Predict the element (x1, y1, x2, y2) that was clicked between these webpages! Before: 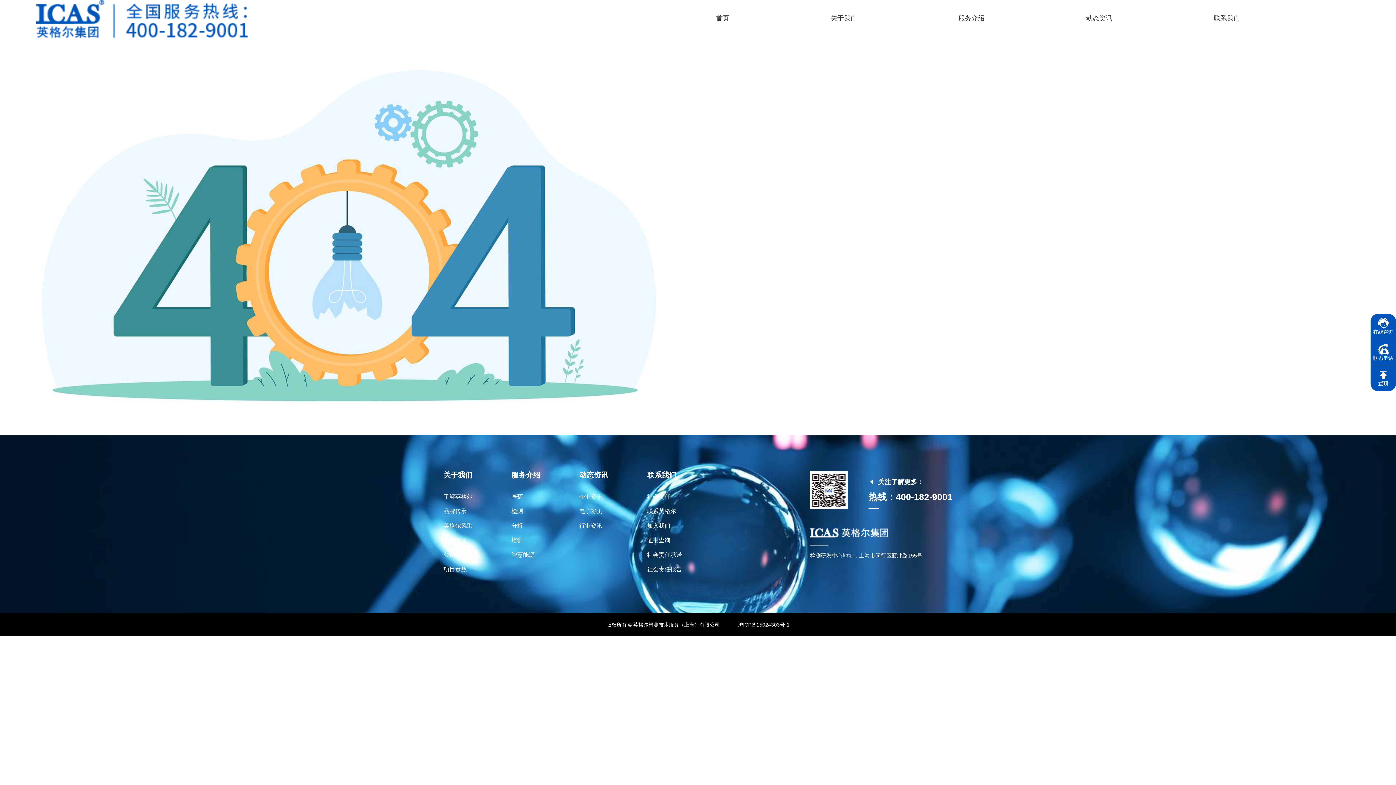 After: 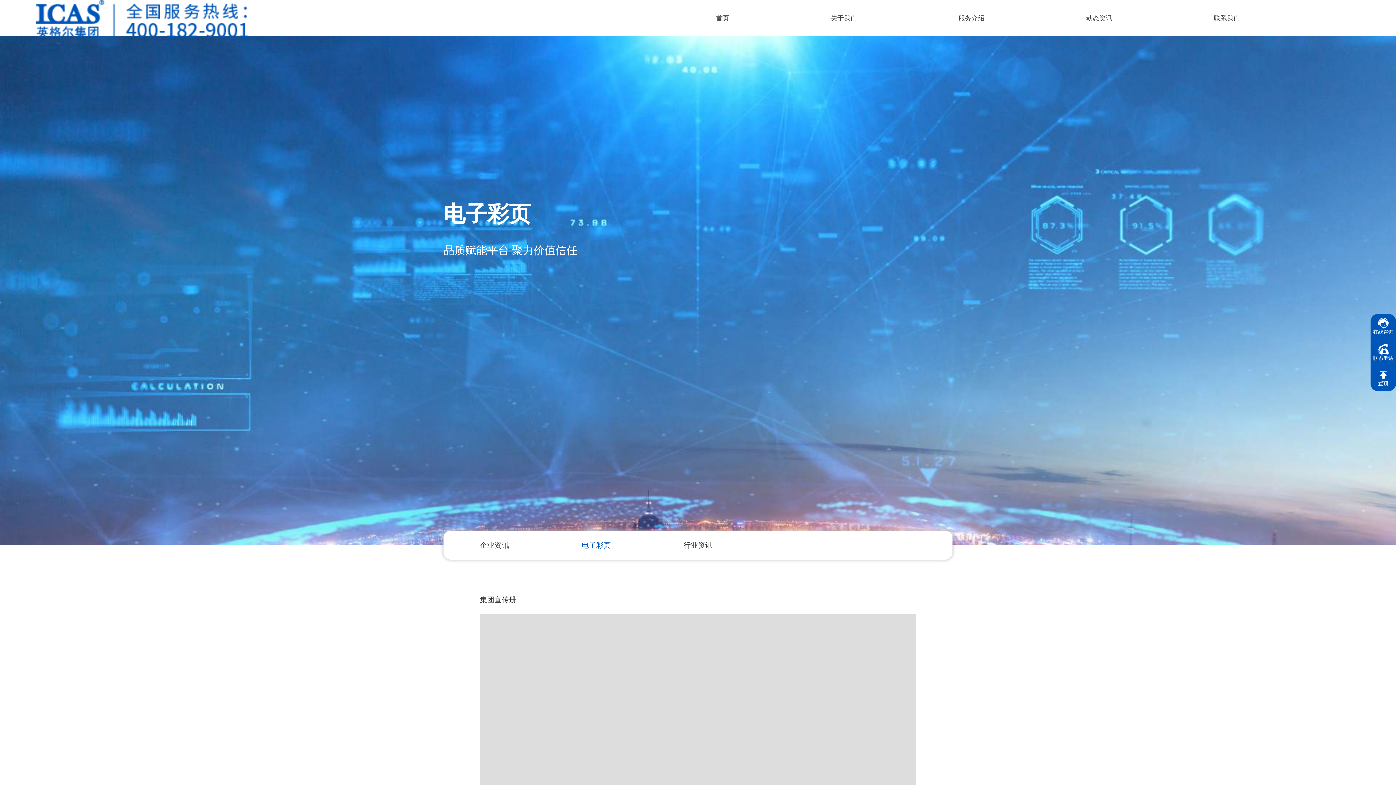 Action: bbox: (579, 504, 630, 518) label: 电子彩页